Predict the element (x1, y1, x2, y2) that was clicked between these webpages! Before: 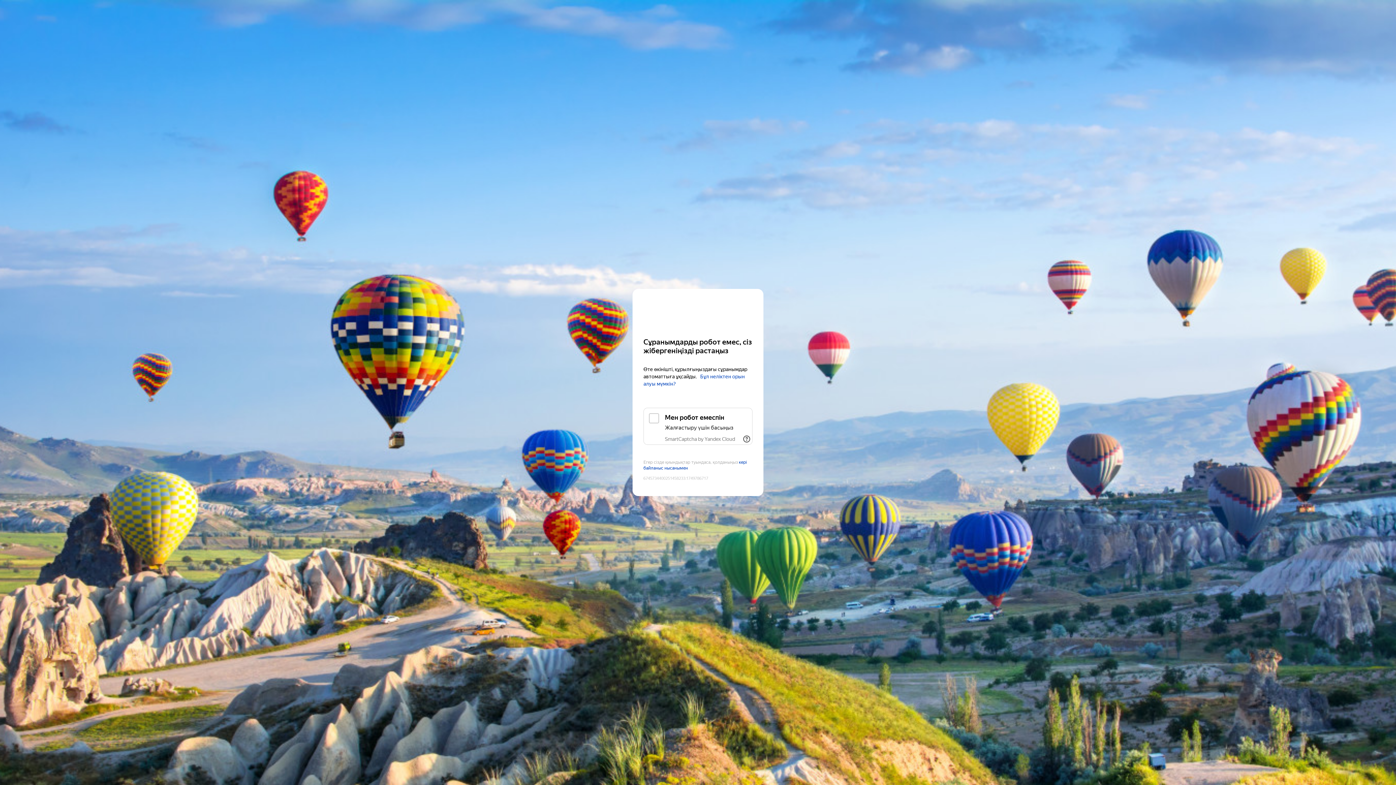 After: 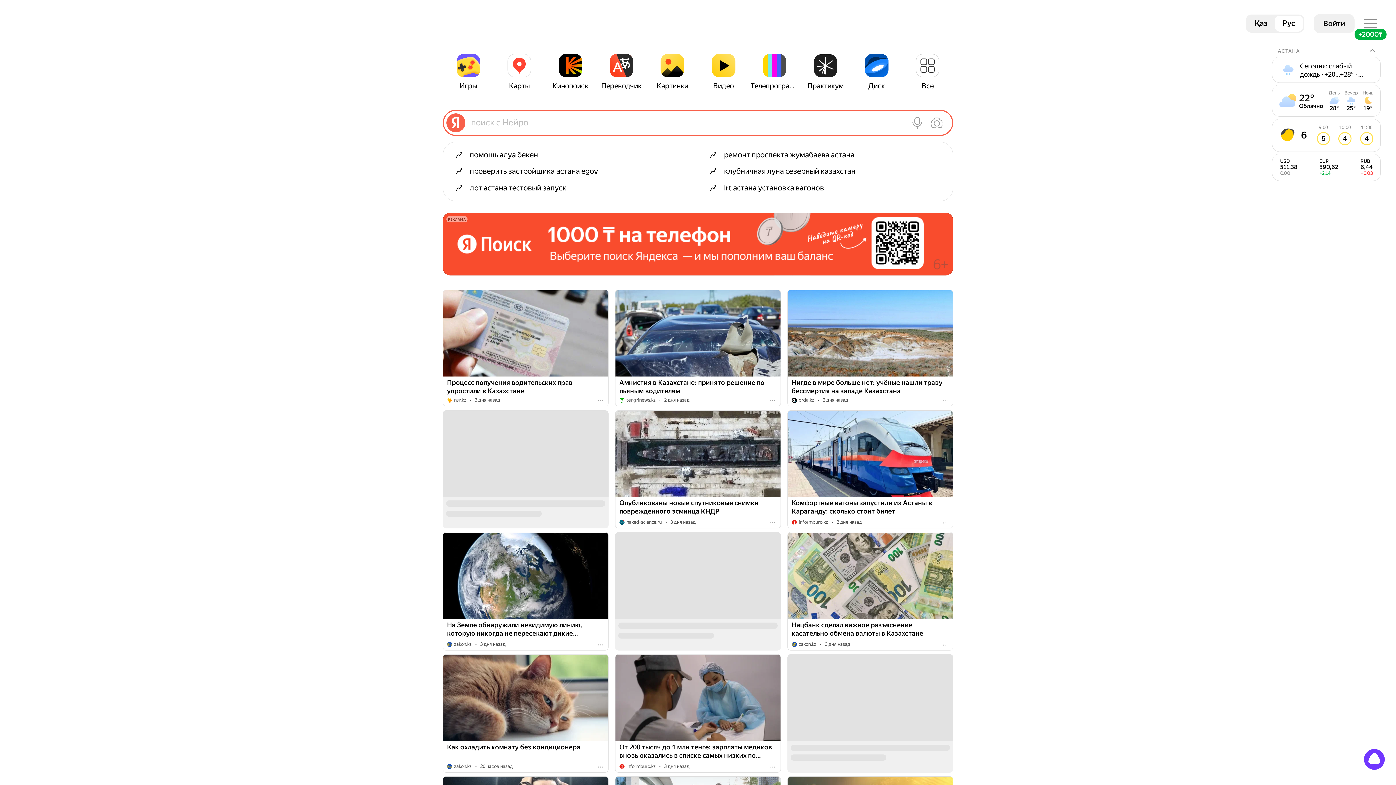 Action: label: Yandex bbox: (643, 303, 752, 316)